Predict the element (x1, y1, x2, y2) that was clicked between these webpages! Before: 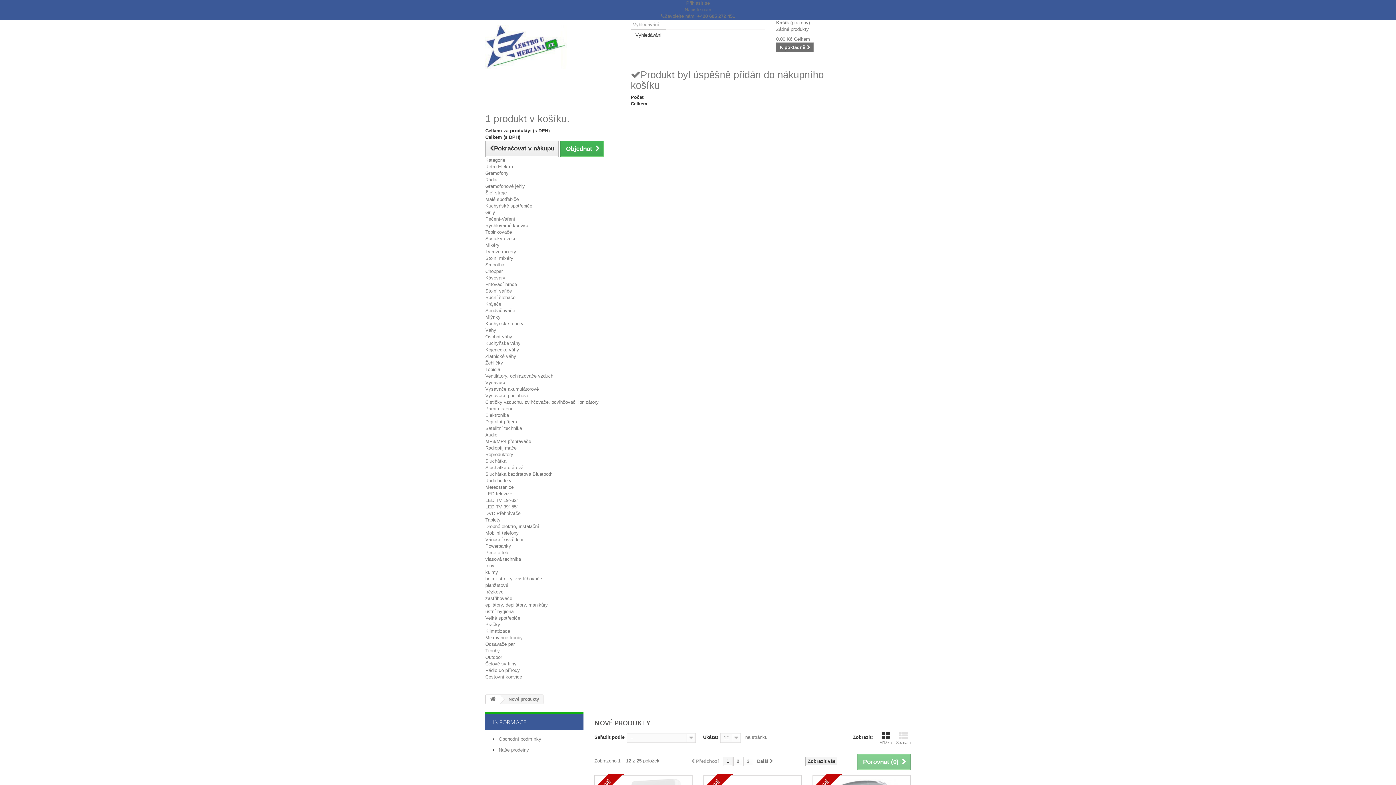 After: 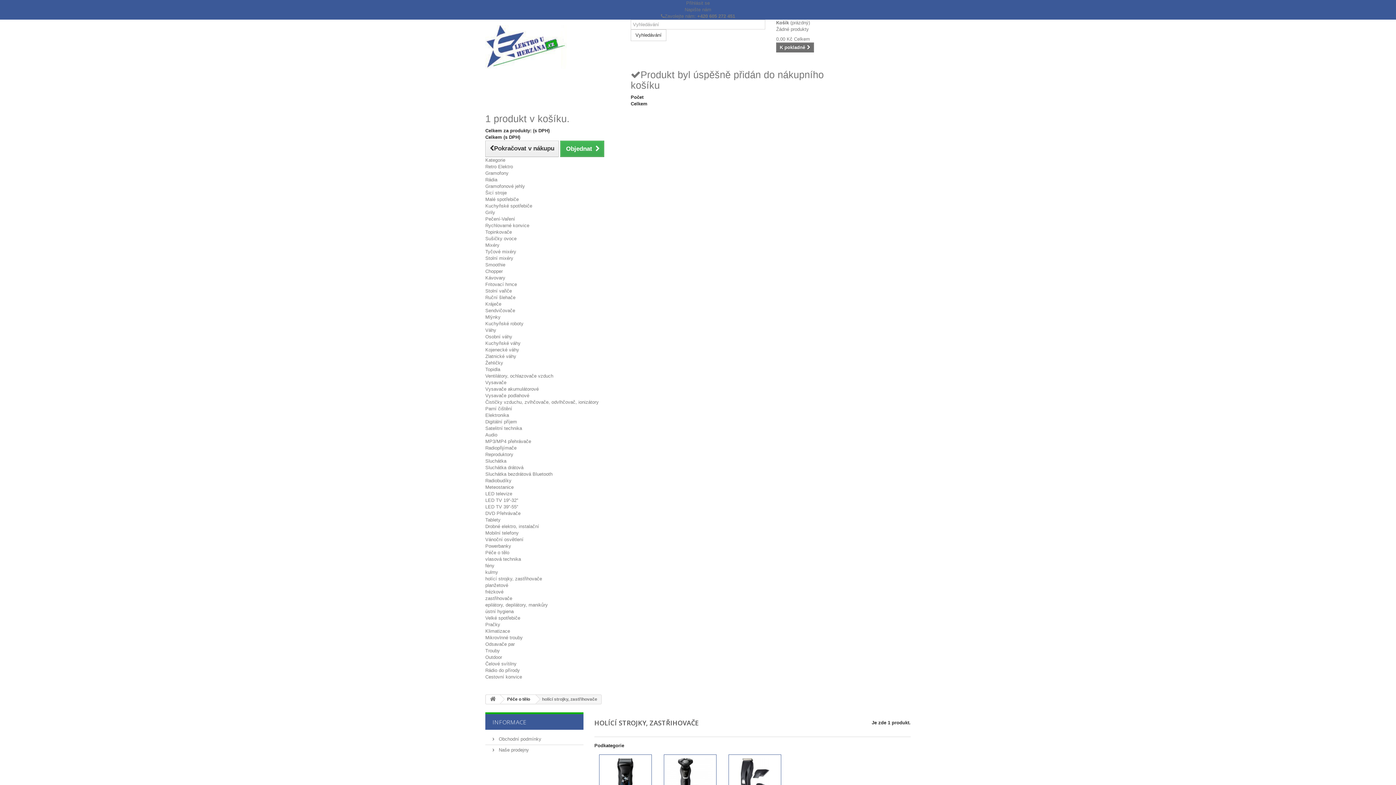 Action: label: holící strojky, zastřihovače bbox: (485, 576, 542, 581)